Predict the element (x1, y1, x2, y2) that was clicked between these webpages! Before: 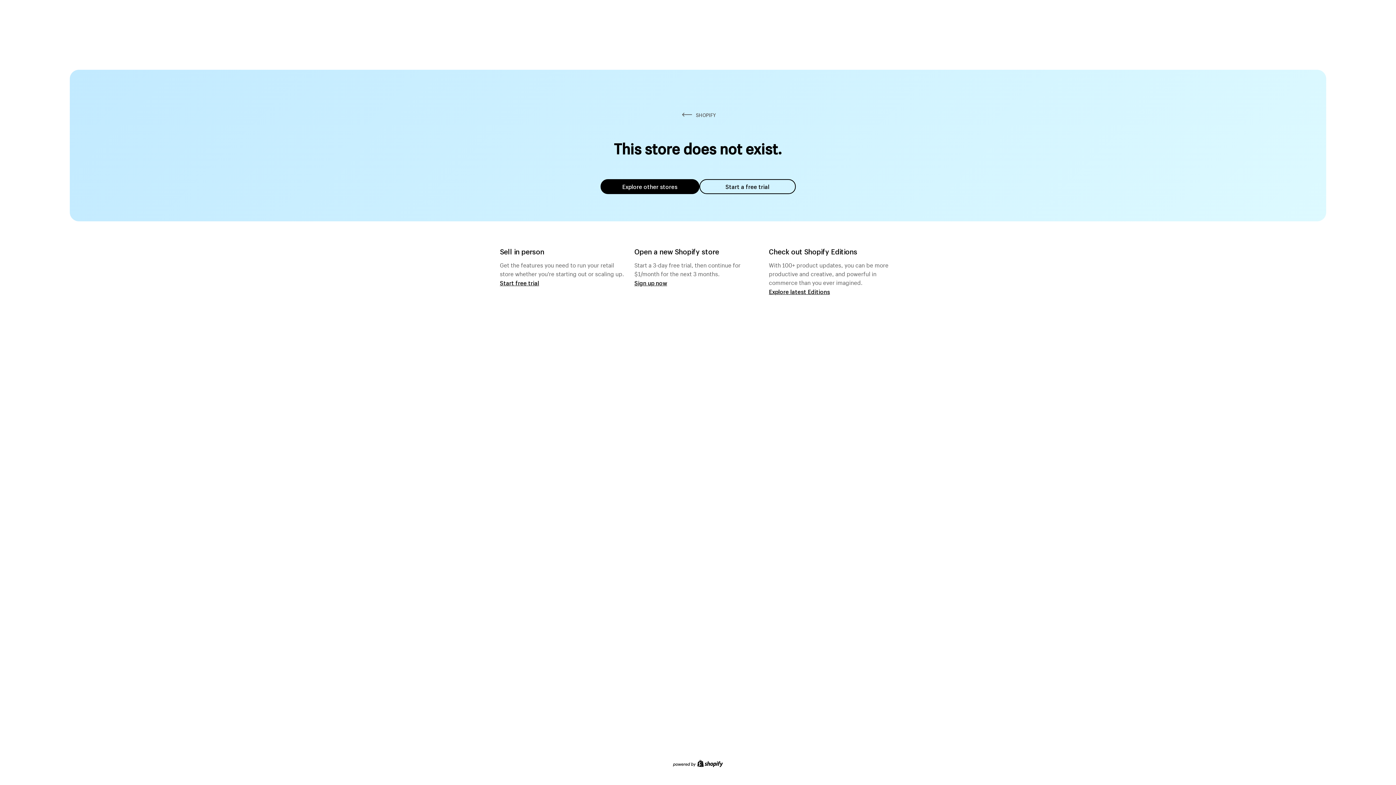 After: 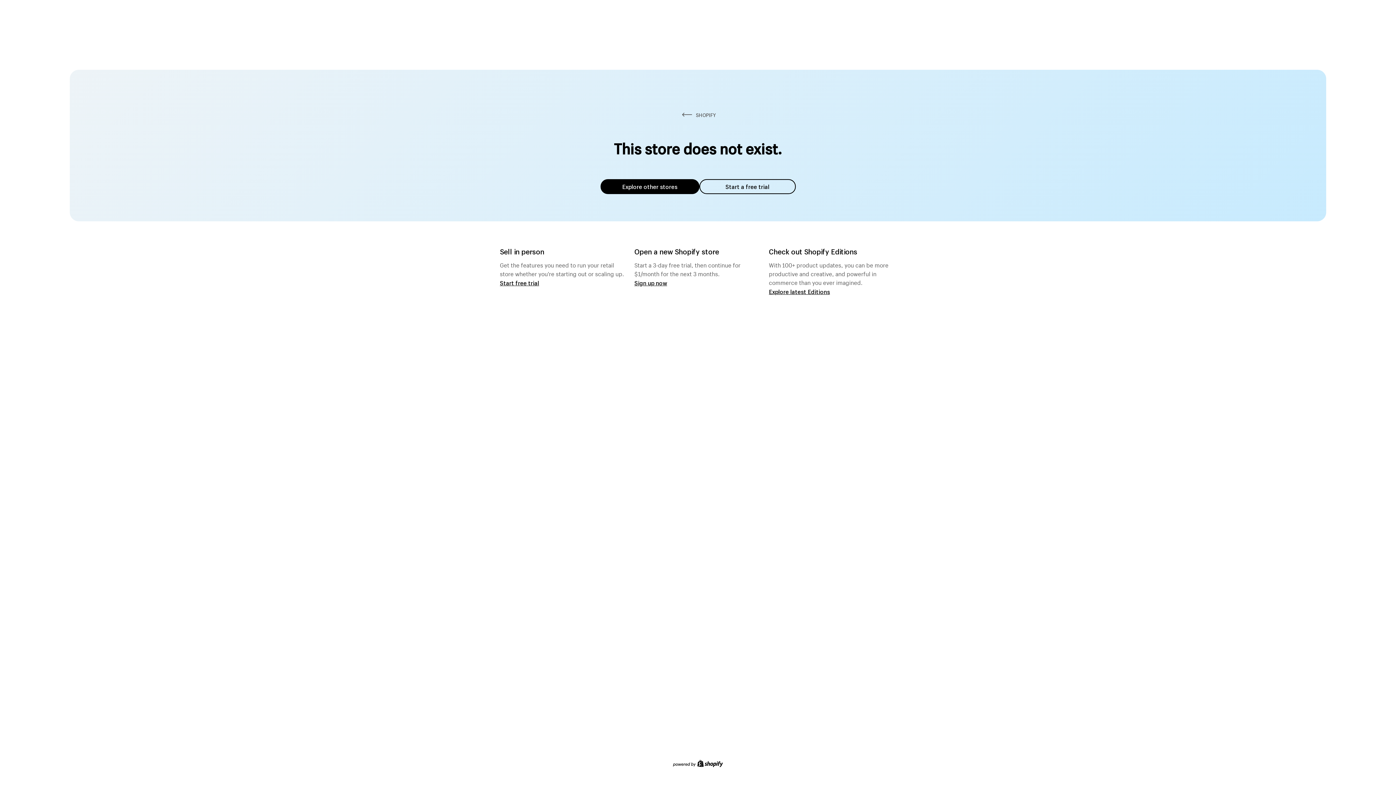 Action: label: Explore other stores bbox: (600, 179, 699, 194)